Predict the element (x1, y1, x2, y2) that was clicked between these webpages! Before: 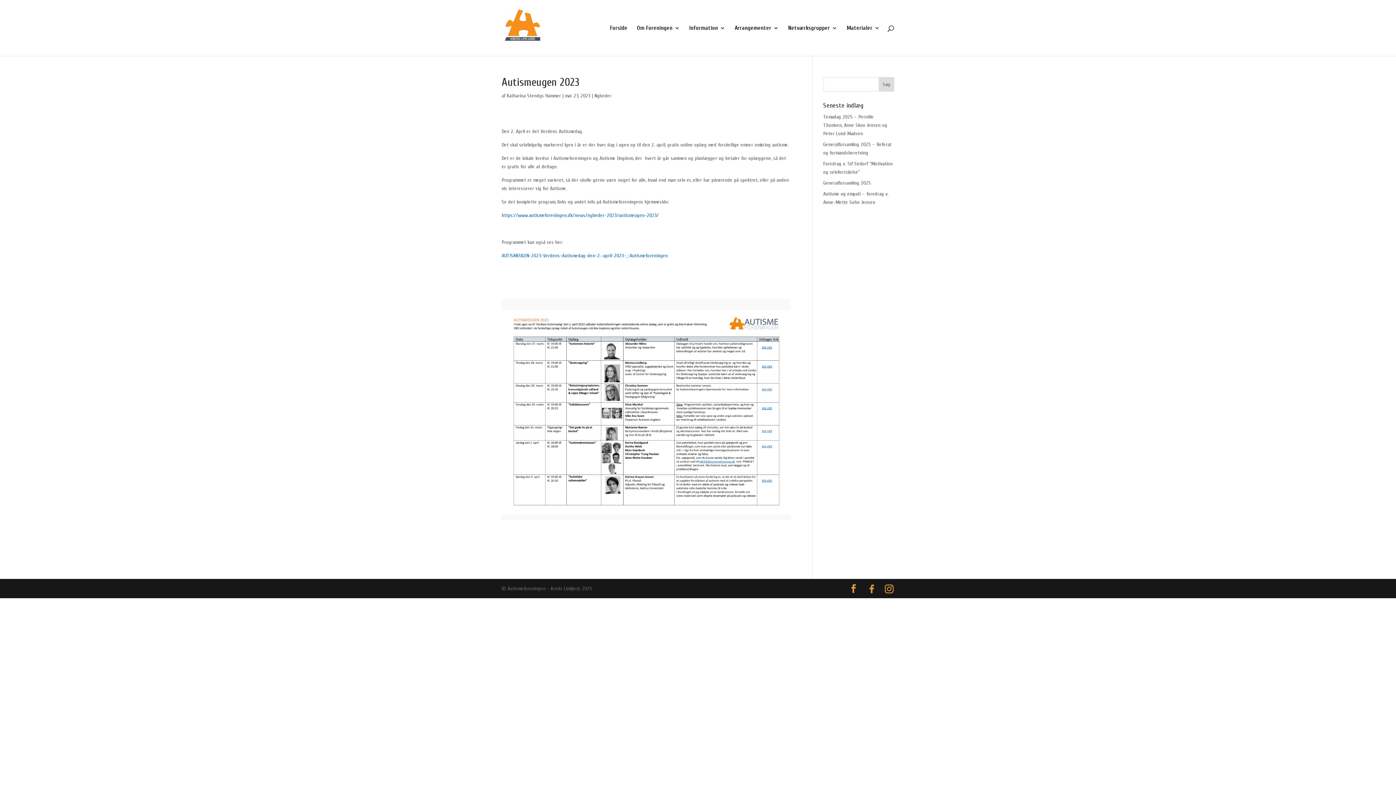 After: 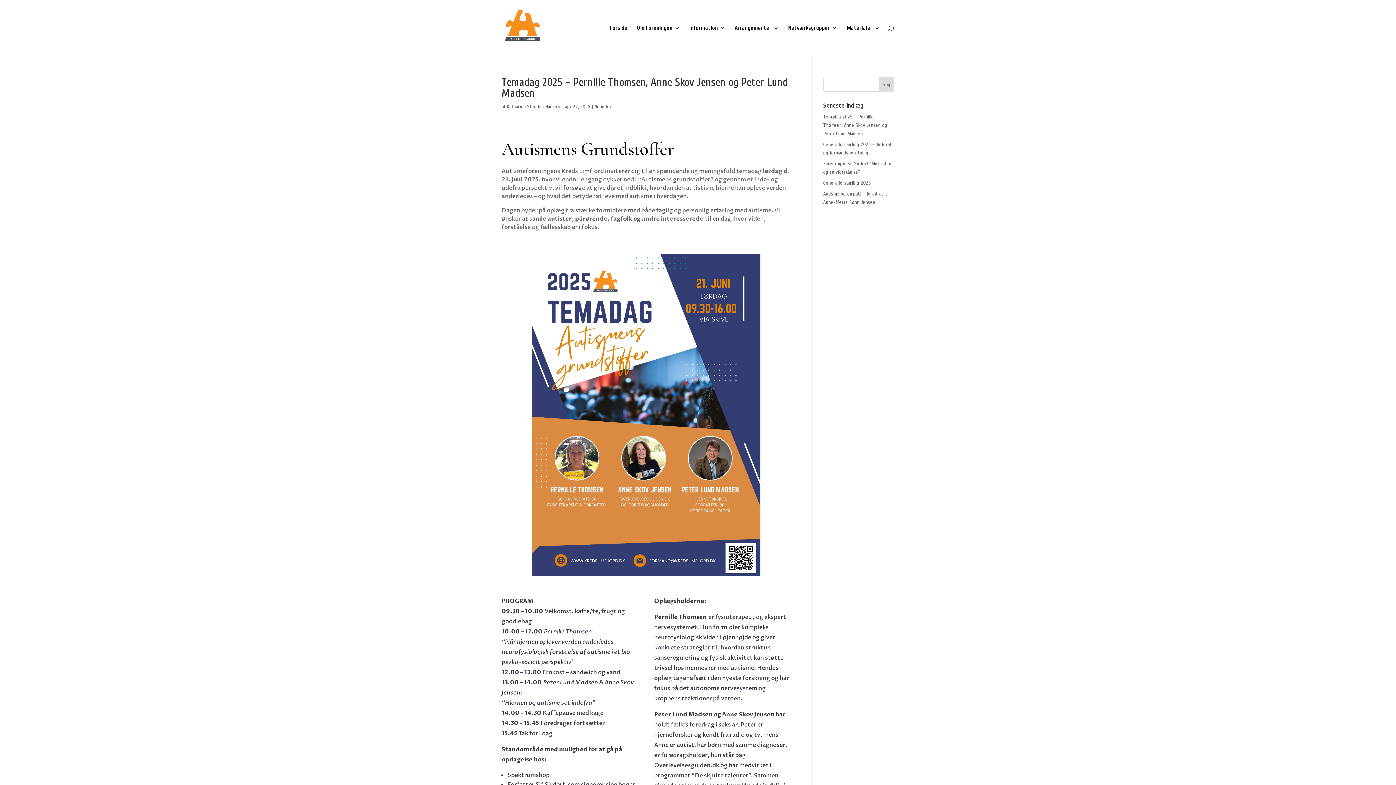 Action: label: Temadag 2025 – Pernille Thomsen, Anne Skov Jensen og Peter Lund Madsen bbox: (823, 113, 887, 136)